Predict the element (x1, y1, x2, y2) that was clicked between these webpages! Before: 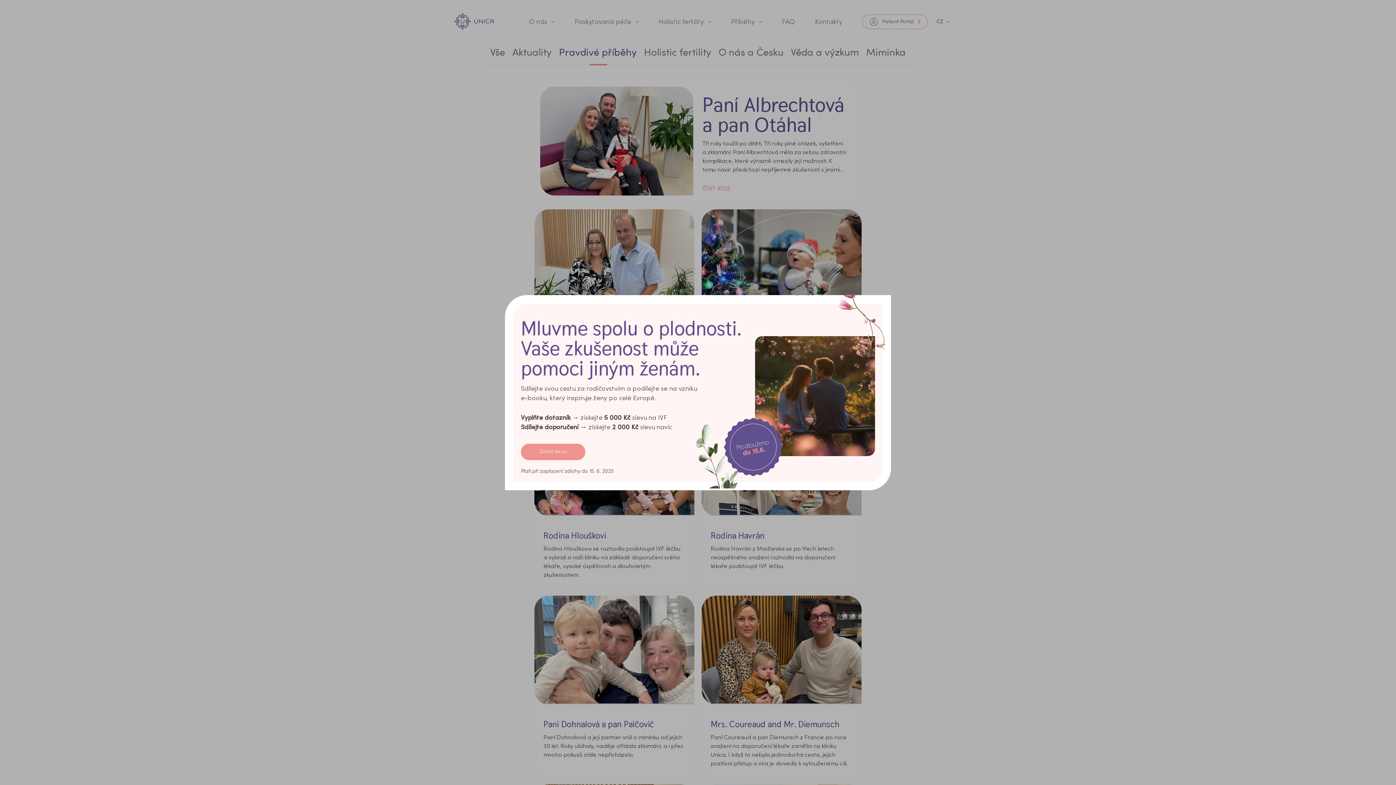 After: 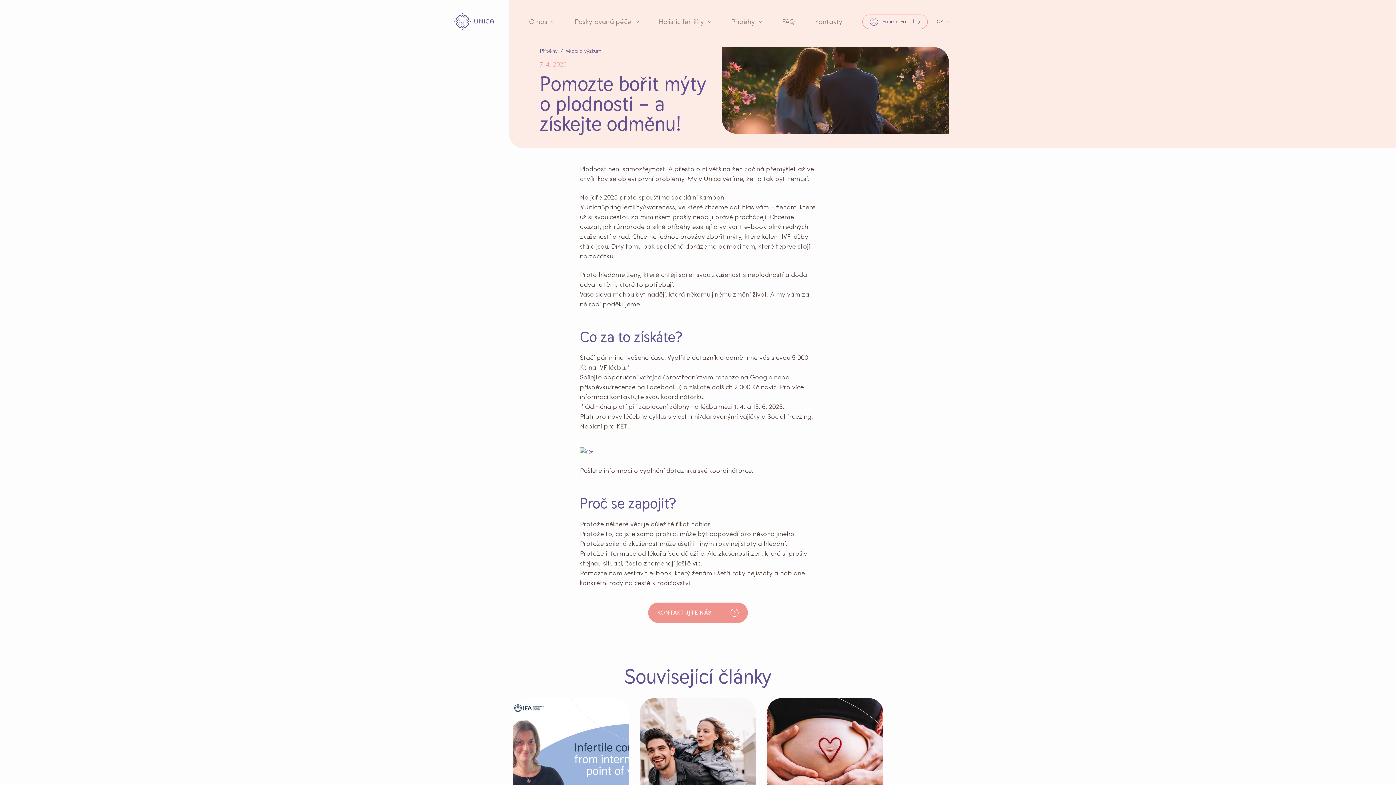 Action: bbox: (521, 443, 585, 460) label: Získat slevu